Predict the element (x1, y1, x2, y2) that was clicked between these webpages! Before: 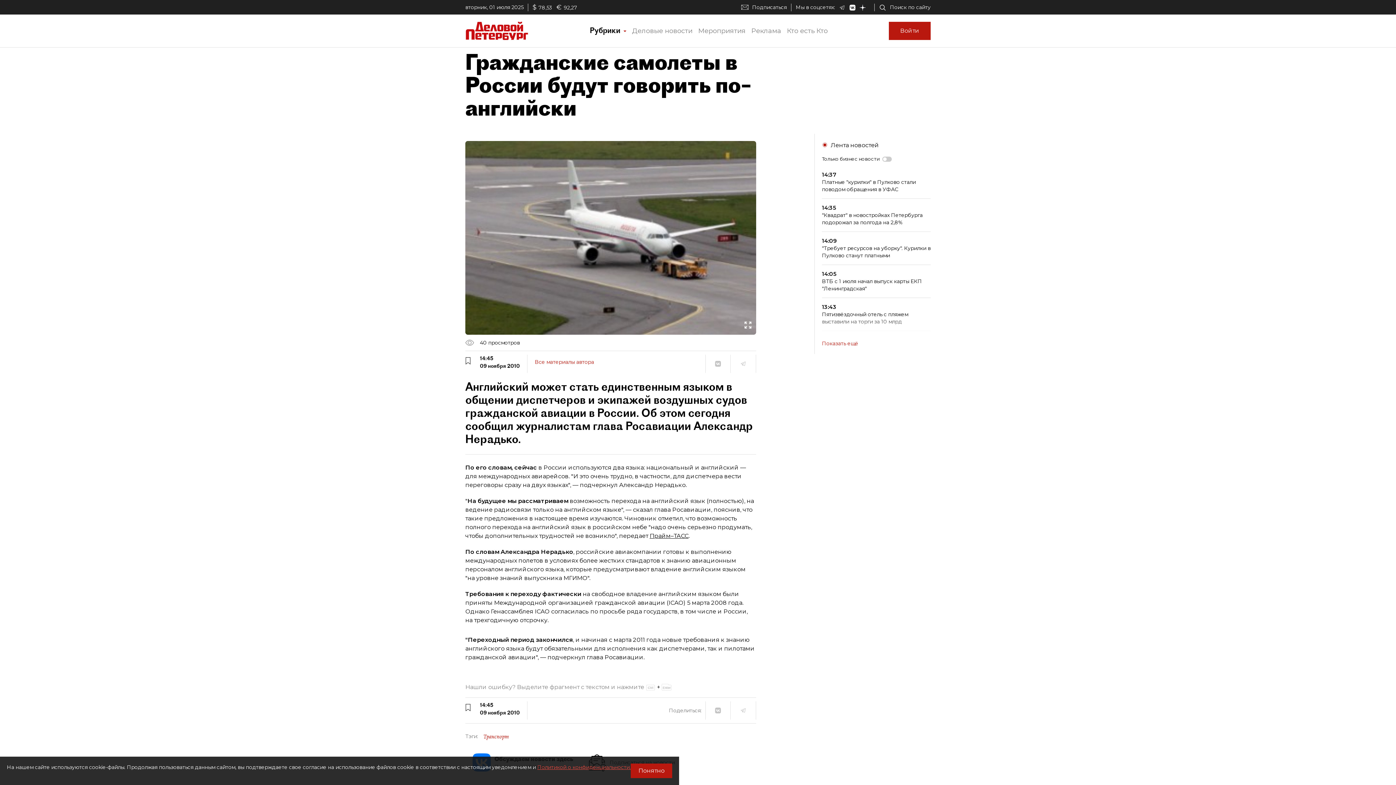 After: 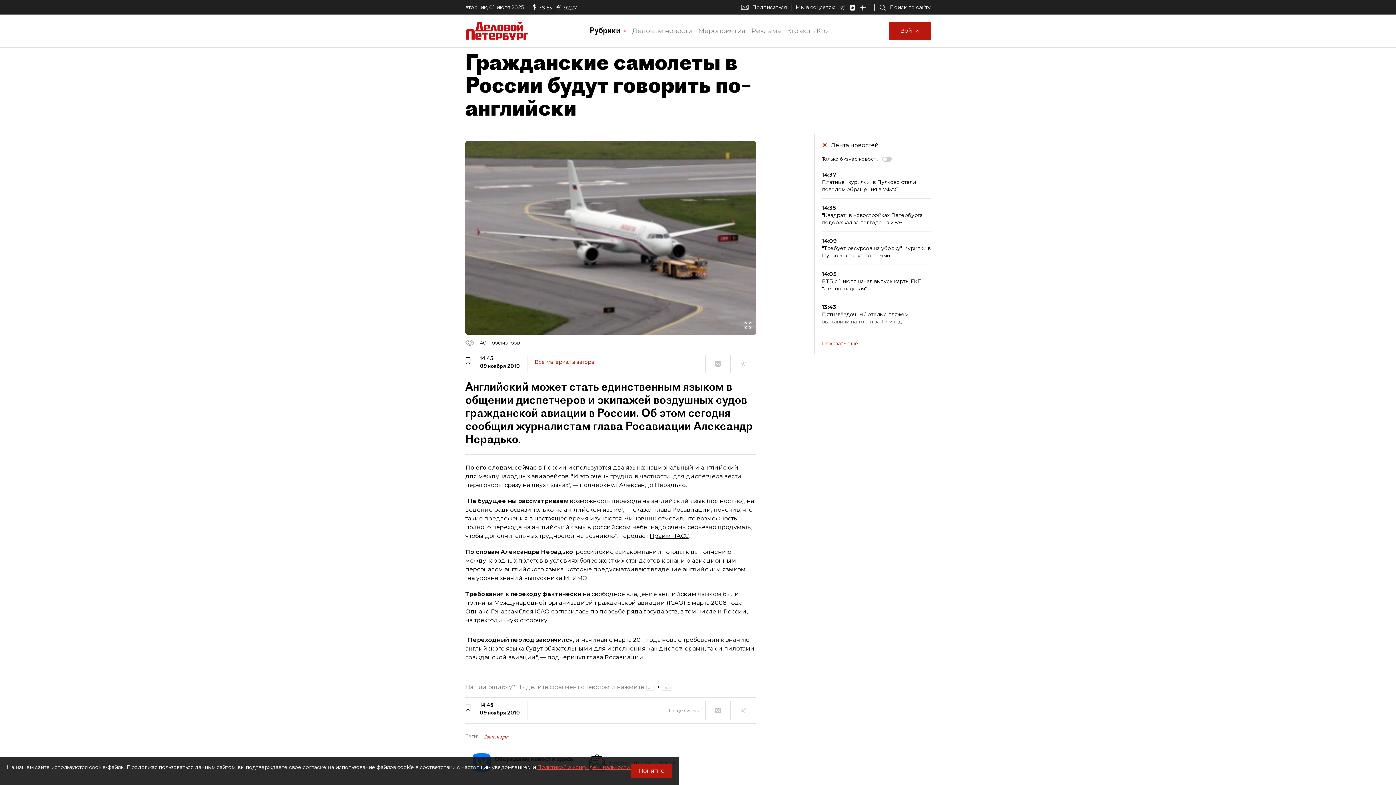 Action: bbox: (537, 764, 630, 770) label: Политикой о конфиденциальности.